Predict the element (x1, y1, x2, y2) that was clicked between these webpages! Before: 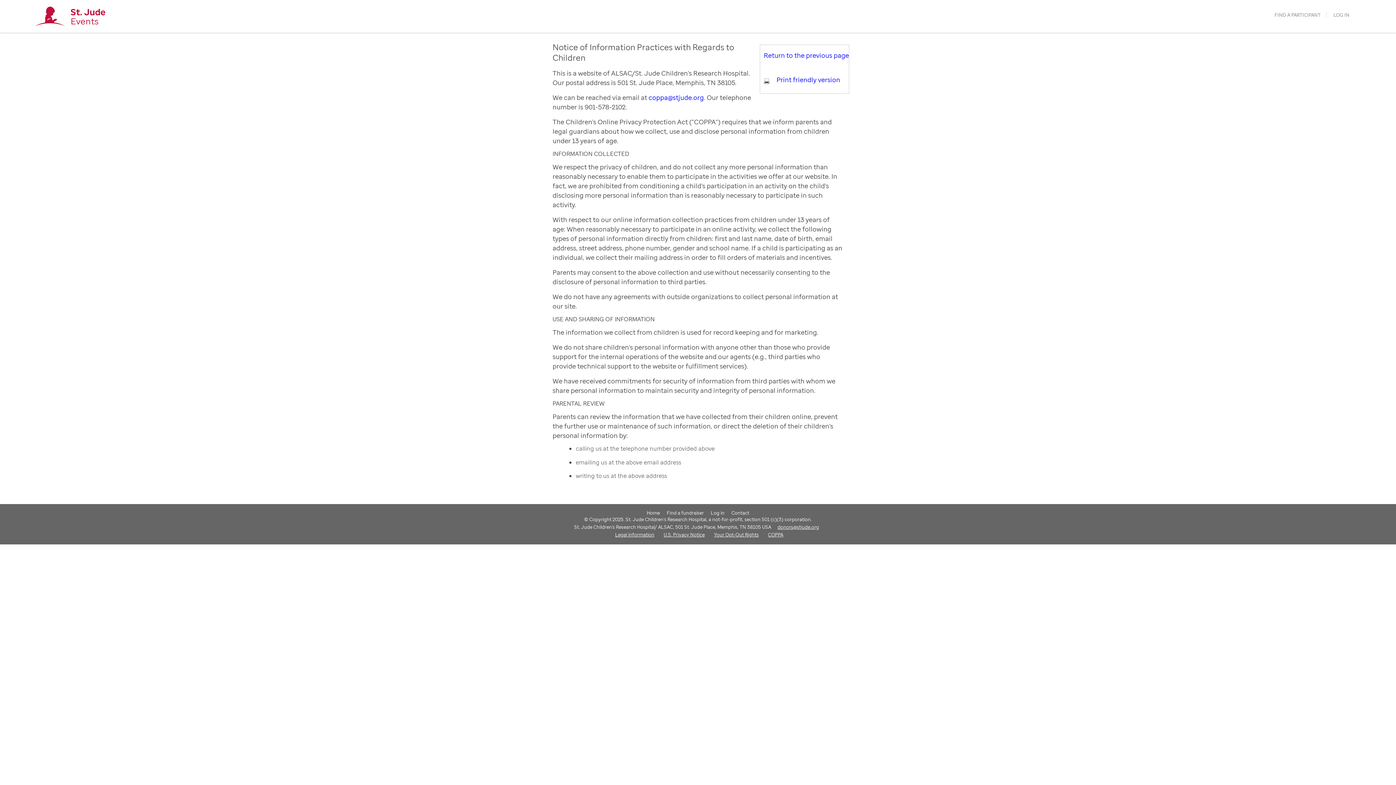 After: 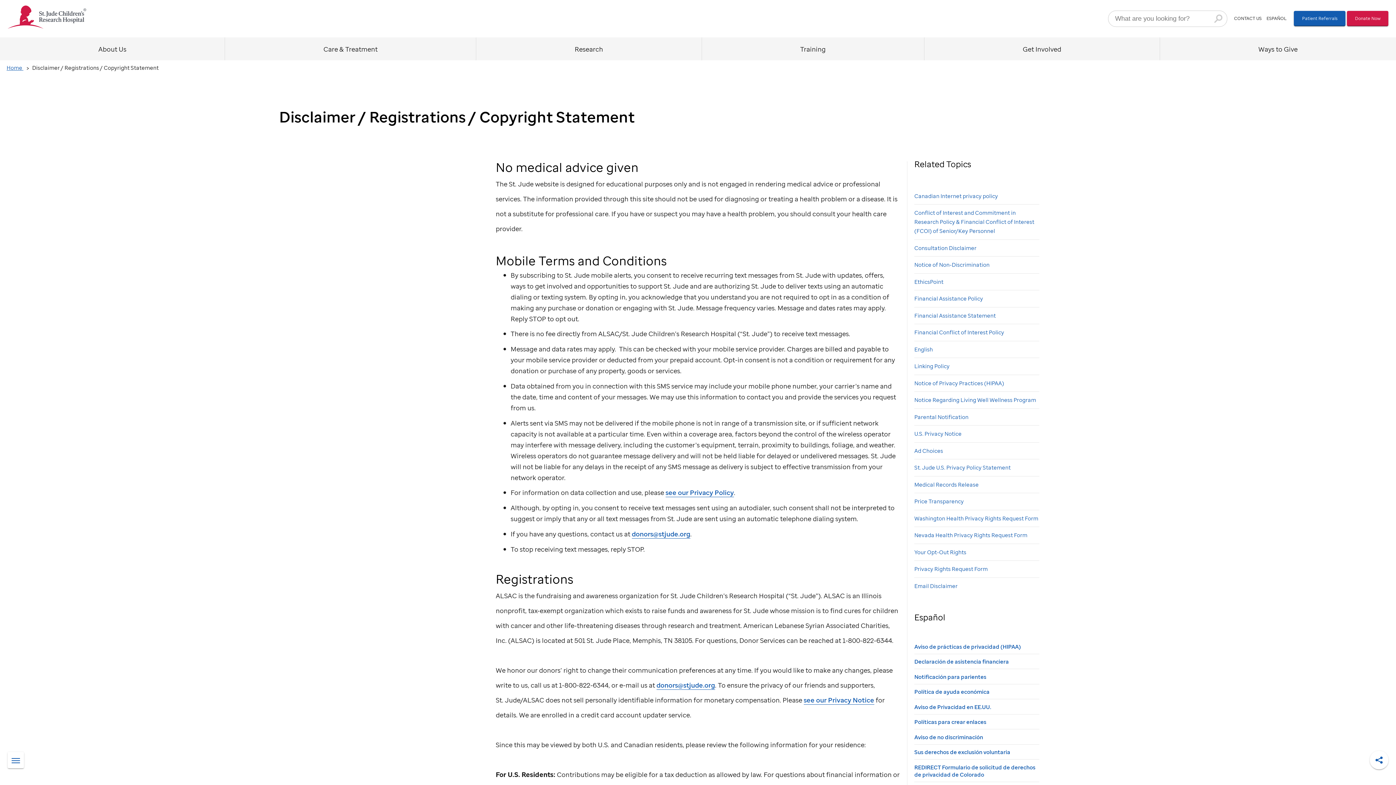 Action: bbox: (612, 531, 657, 538) label: Legal information